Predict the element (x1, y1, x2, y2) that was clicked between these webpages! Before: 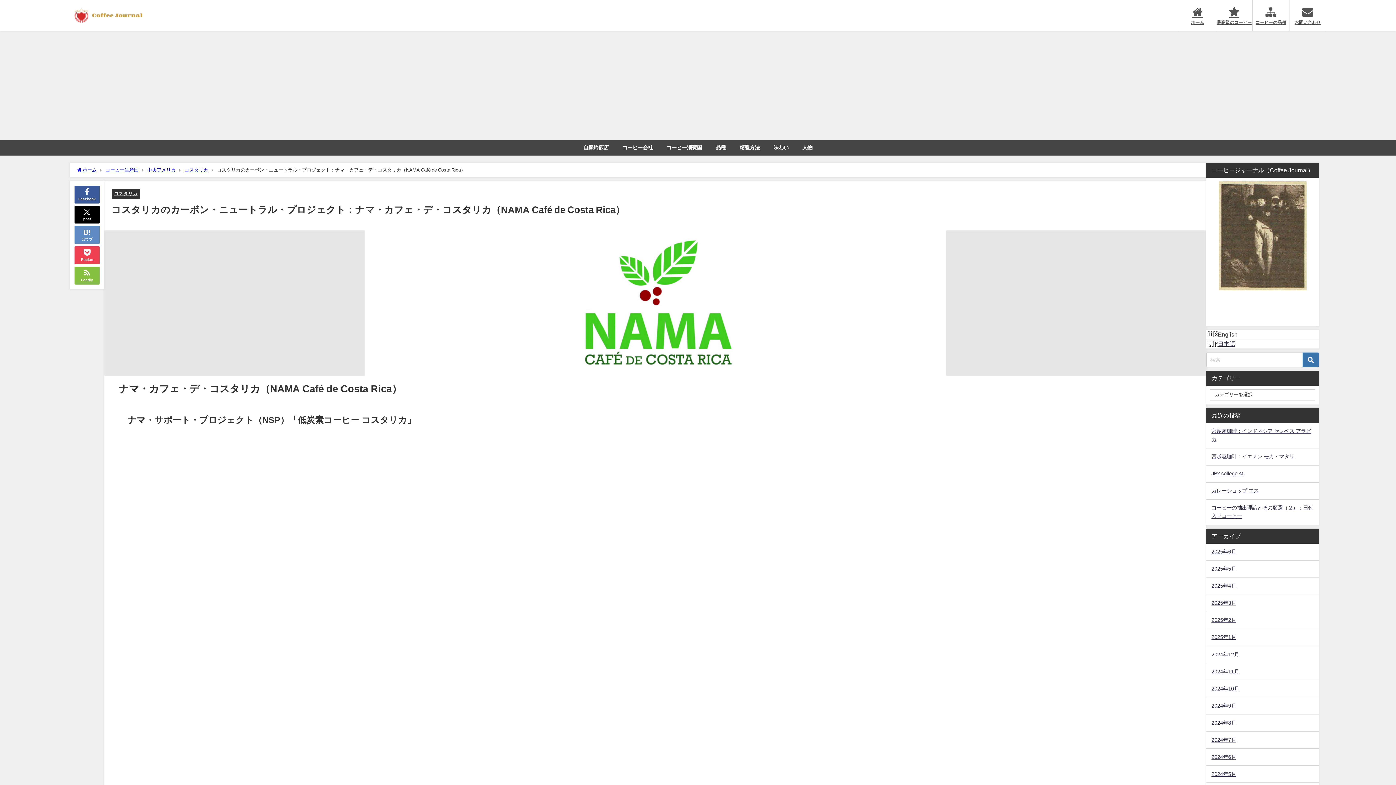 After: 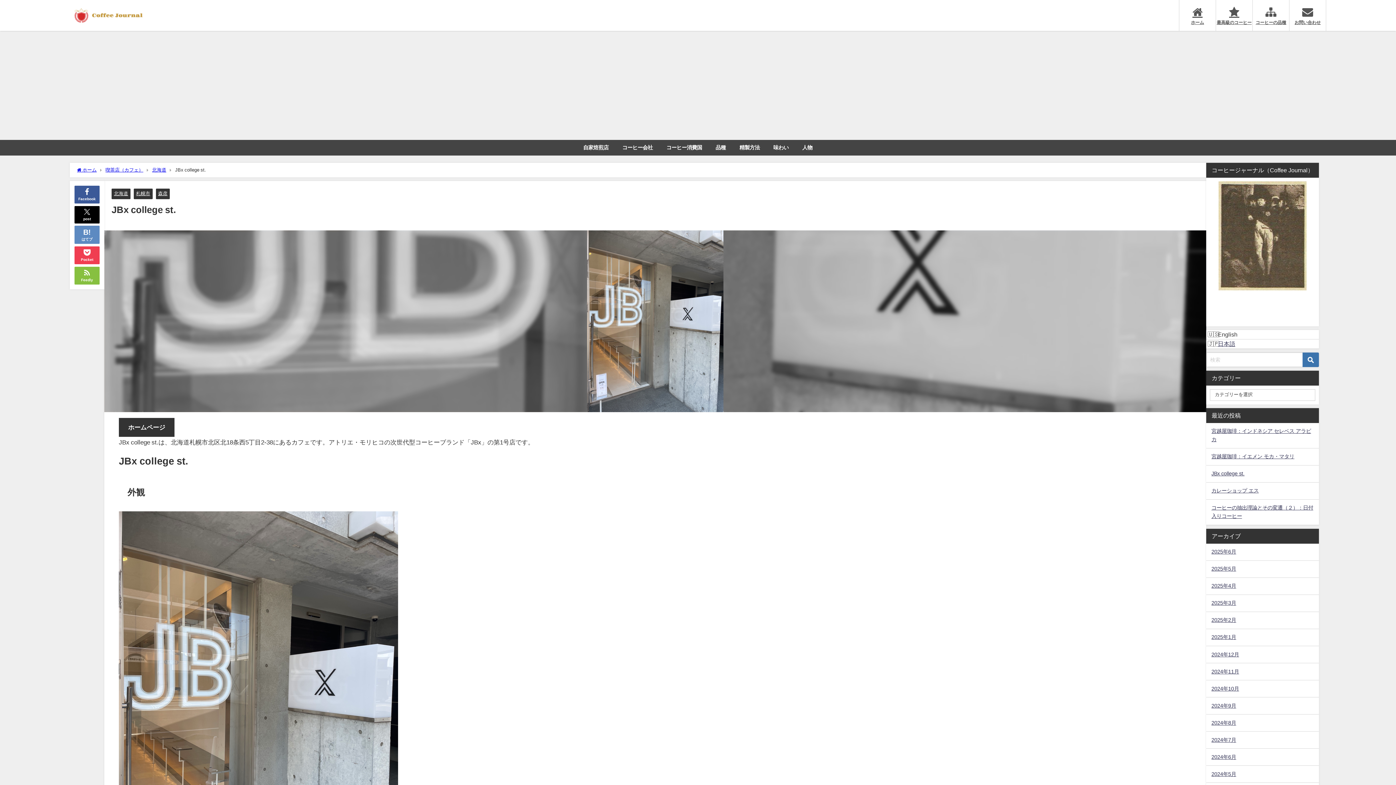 Action: label: JBx college st. bbox: (1211, 471, 1244, 476)